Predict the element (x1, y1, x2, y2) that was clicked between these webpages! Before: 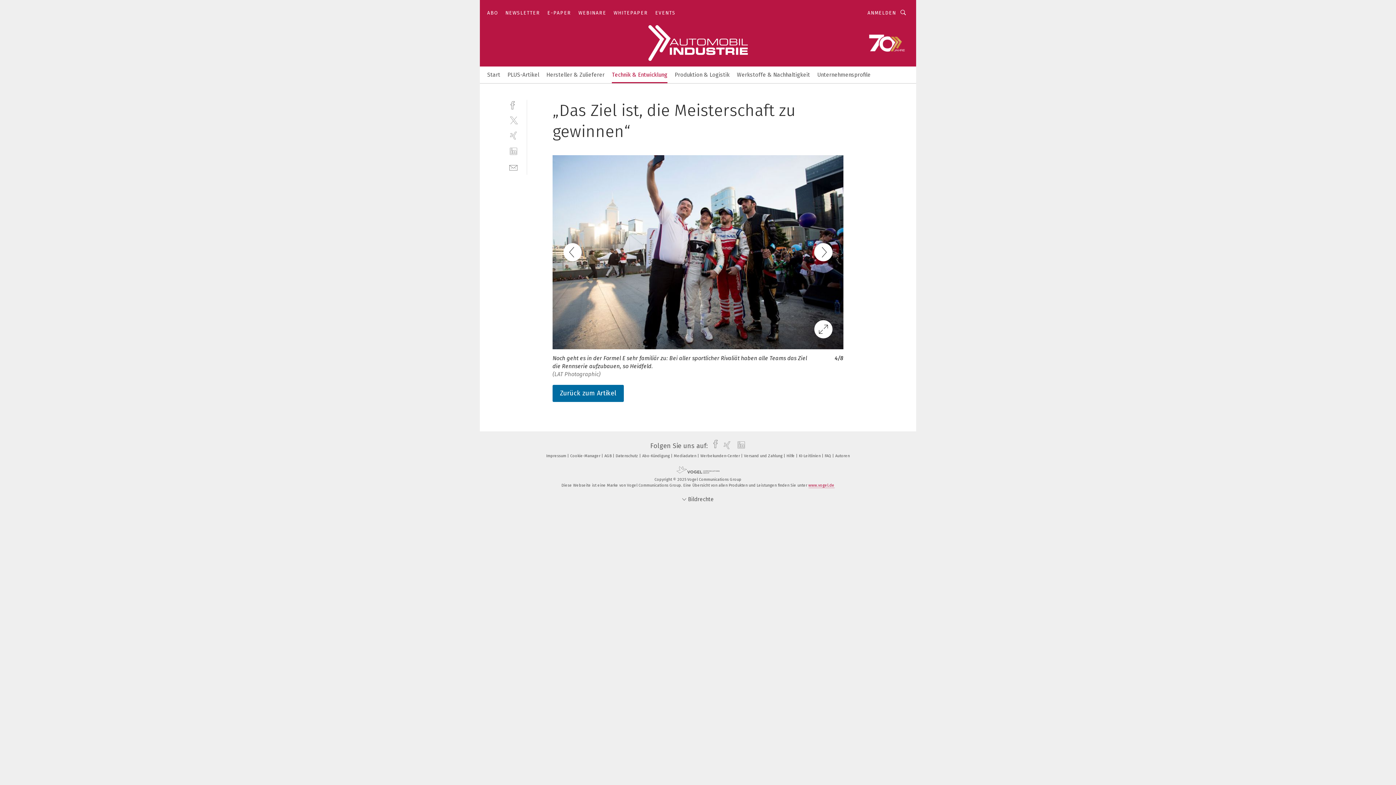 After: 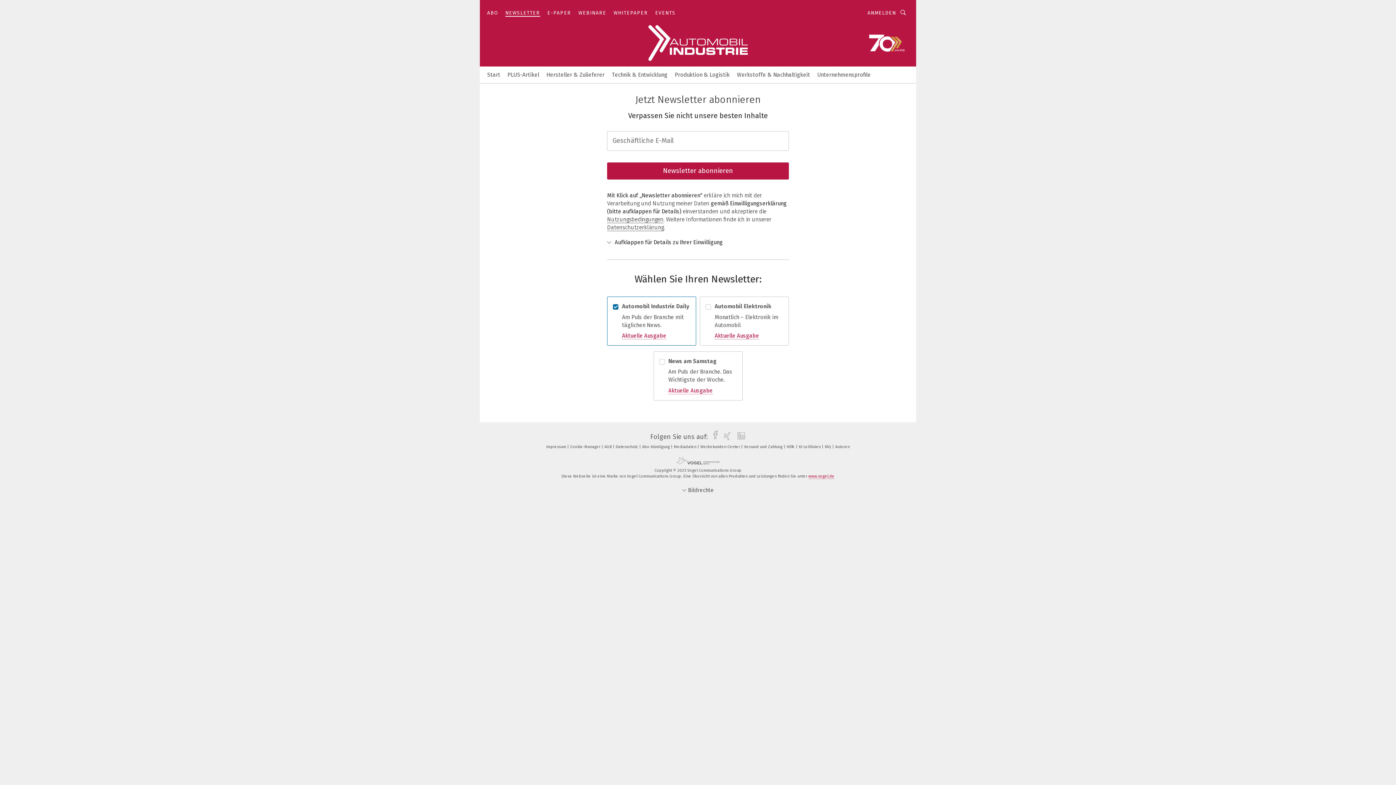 Action: bbox: (505, 9, 540, 16) label: NEWSLETTER